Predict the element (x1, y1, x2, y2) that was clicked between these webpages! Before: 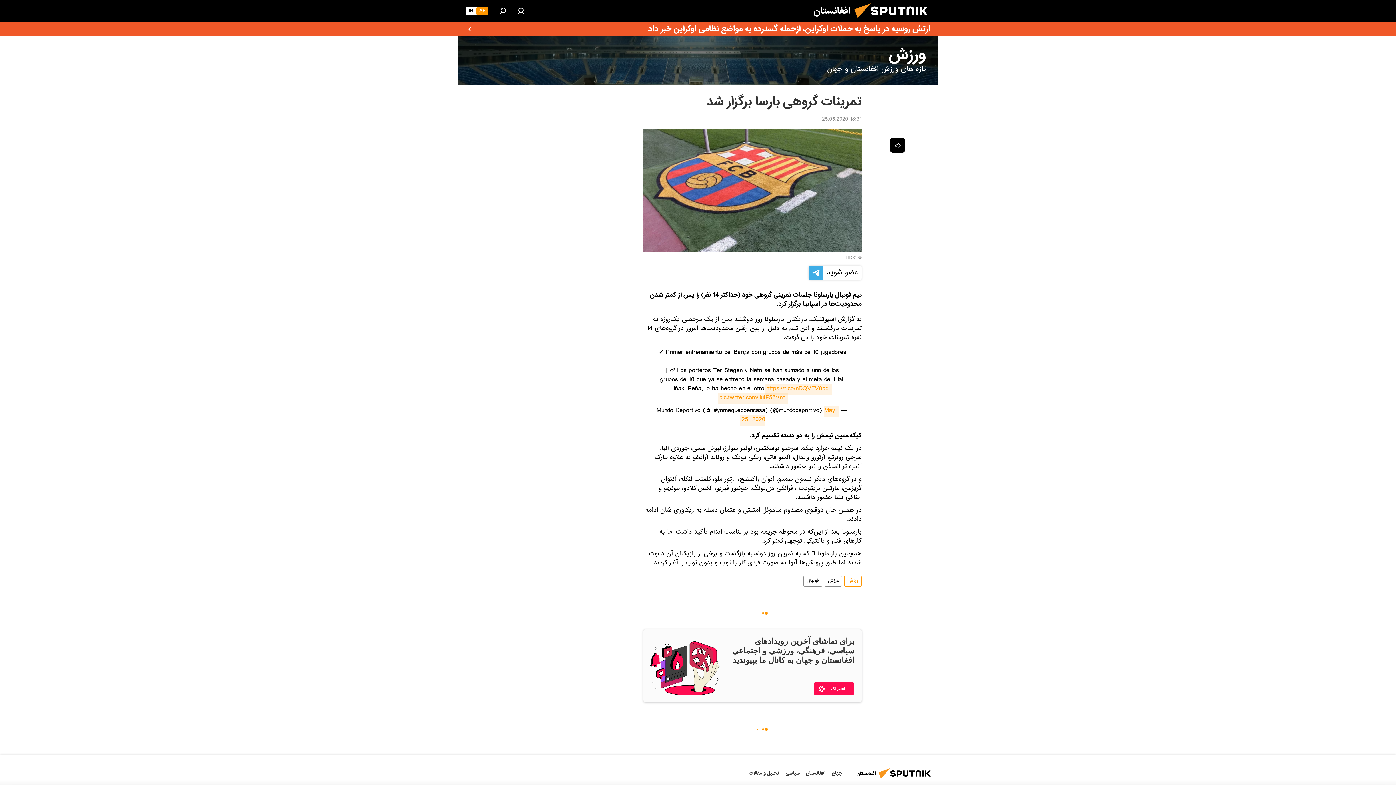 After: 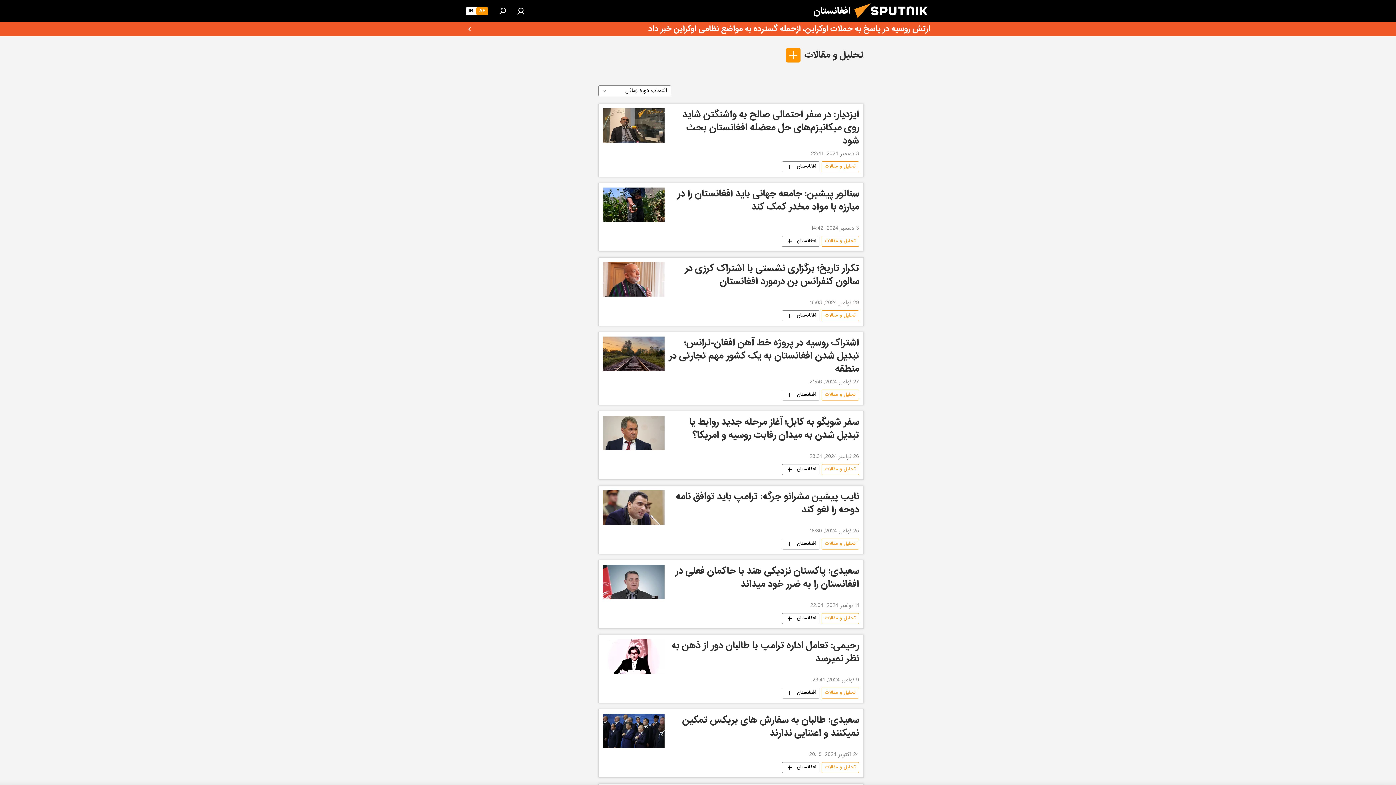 Action: bbox: (749, 769, 779, 777) label: تحلیل و مقالات